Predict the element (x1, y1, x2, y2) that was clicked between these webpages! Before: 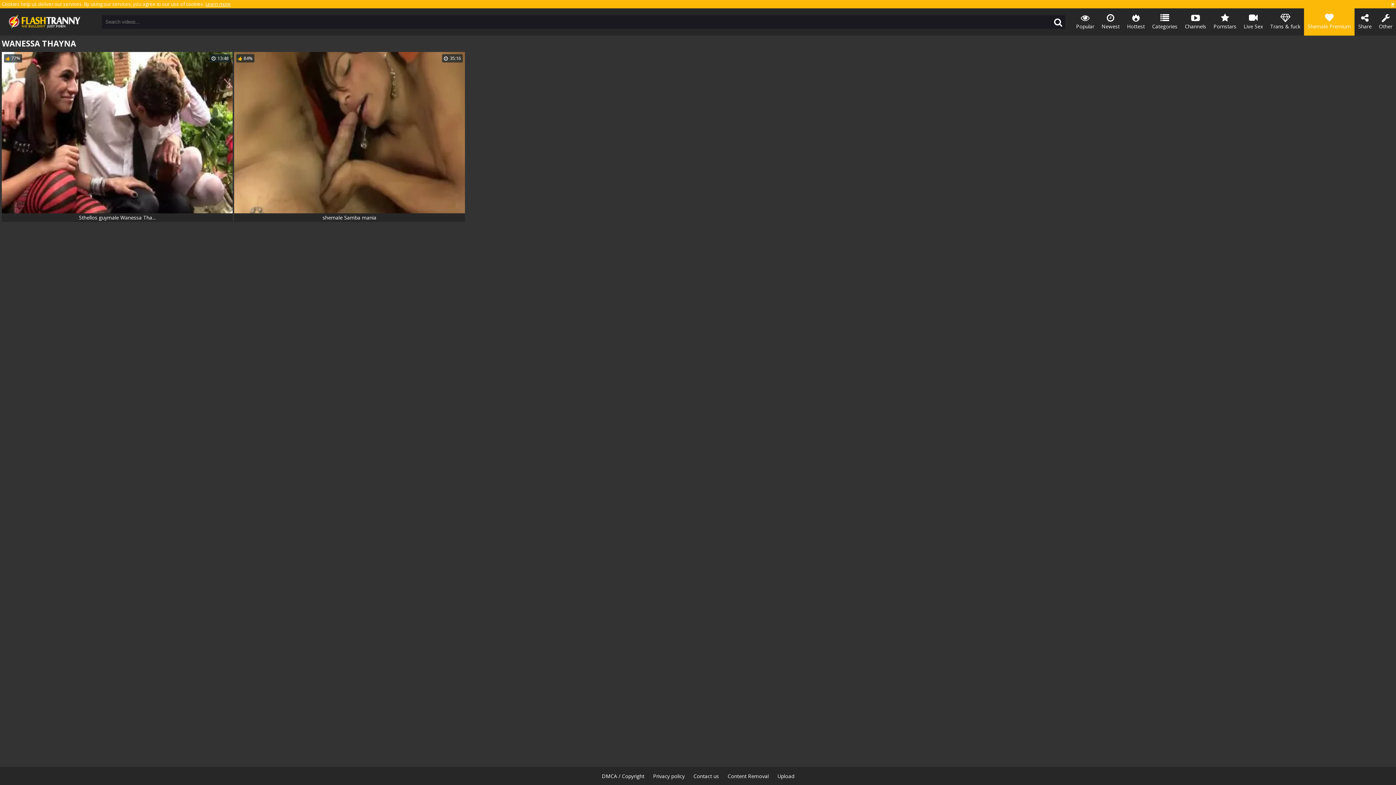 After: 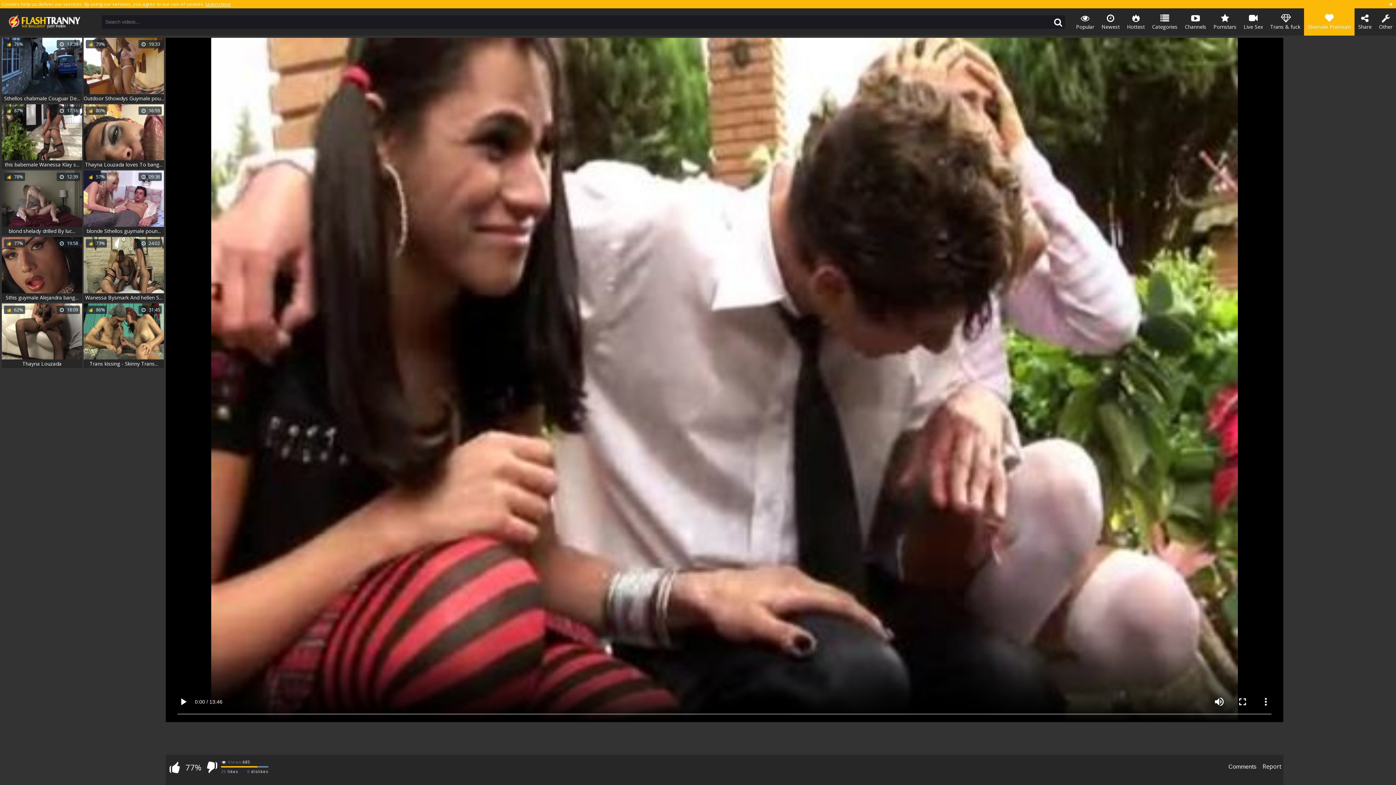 Action: label: 13:48
77%
Sthellos guymale Wanessa Tha... bbox: (1, 52, 232, 222)